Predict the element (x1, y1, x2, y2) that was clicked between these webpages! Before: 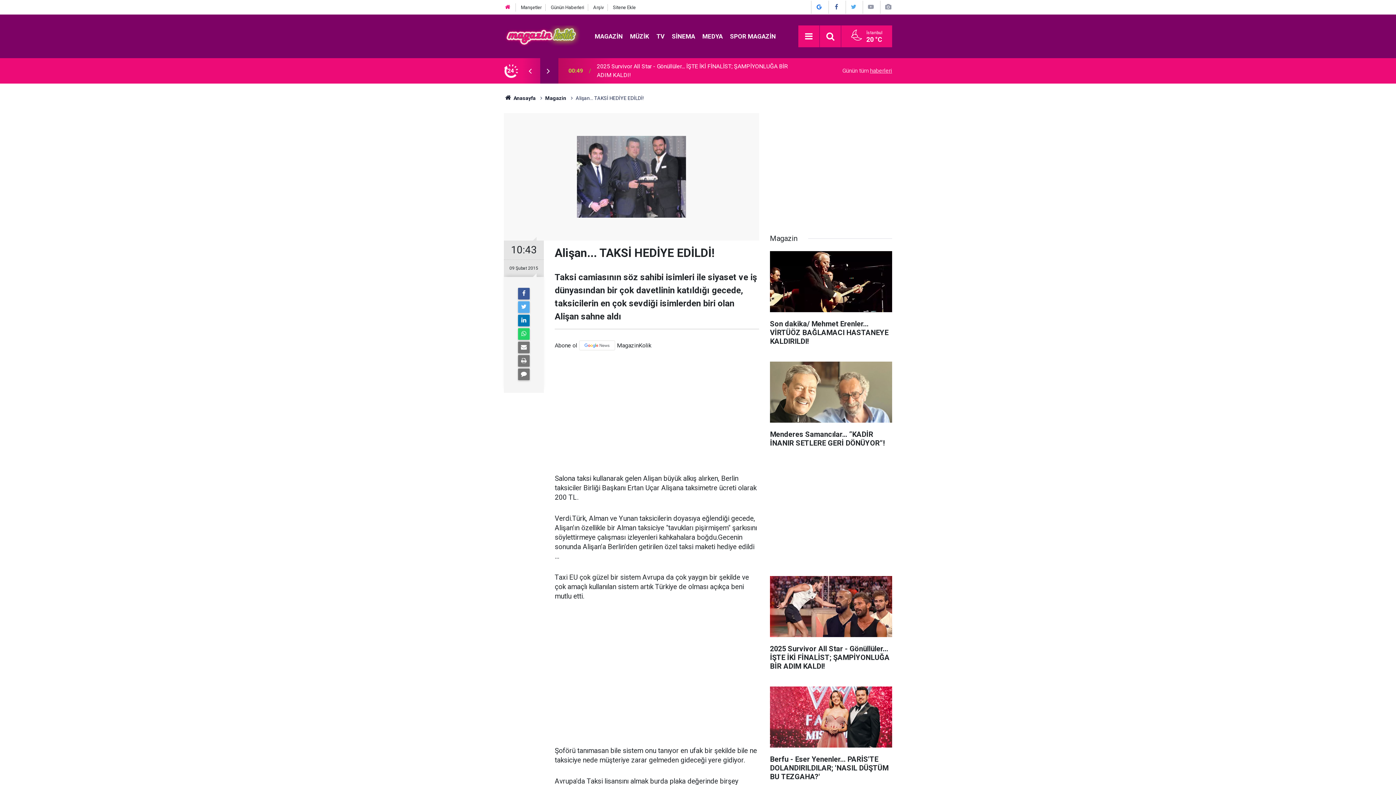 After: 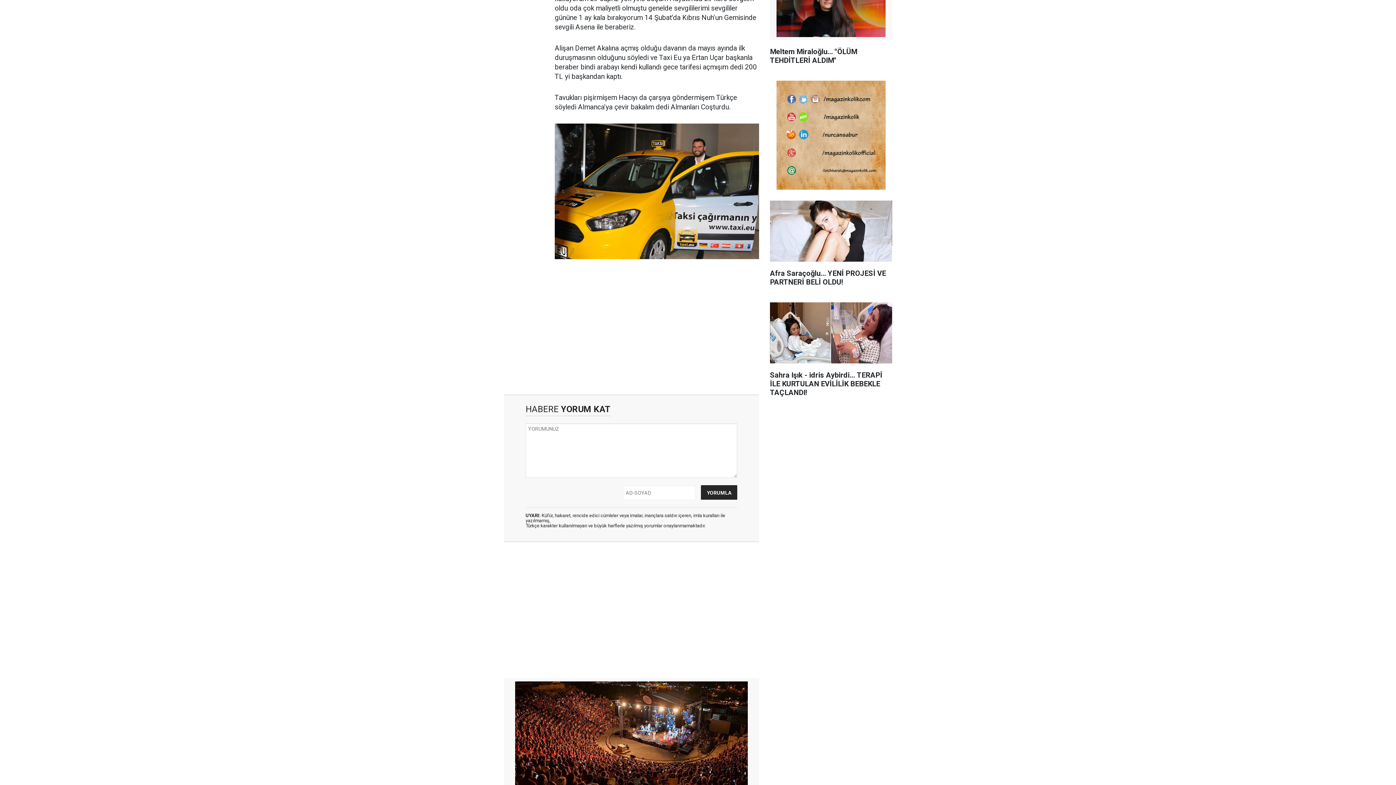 Action: bbox: (518, 368, 529, 380)